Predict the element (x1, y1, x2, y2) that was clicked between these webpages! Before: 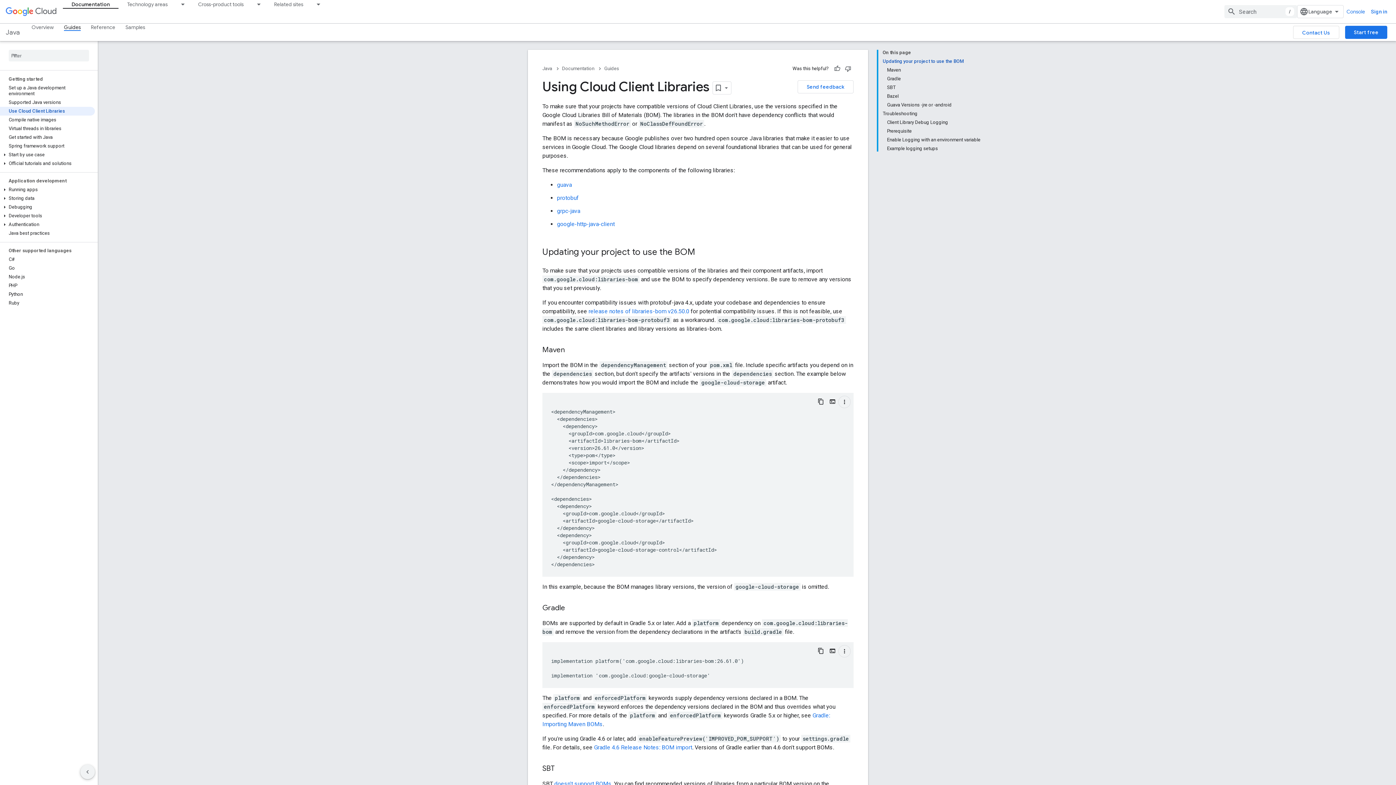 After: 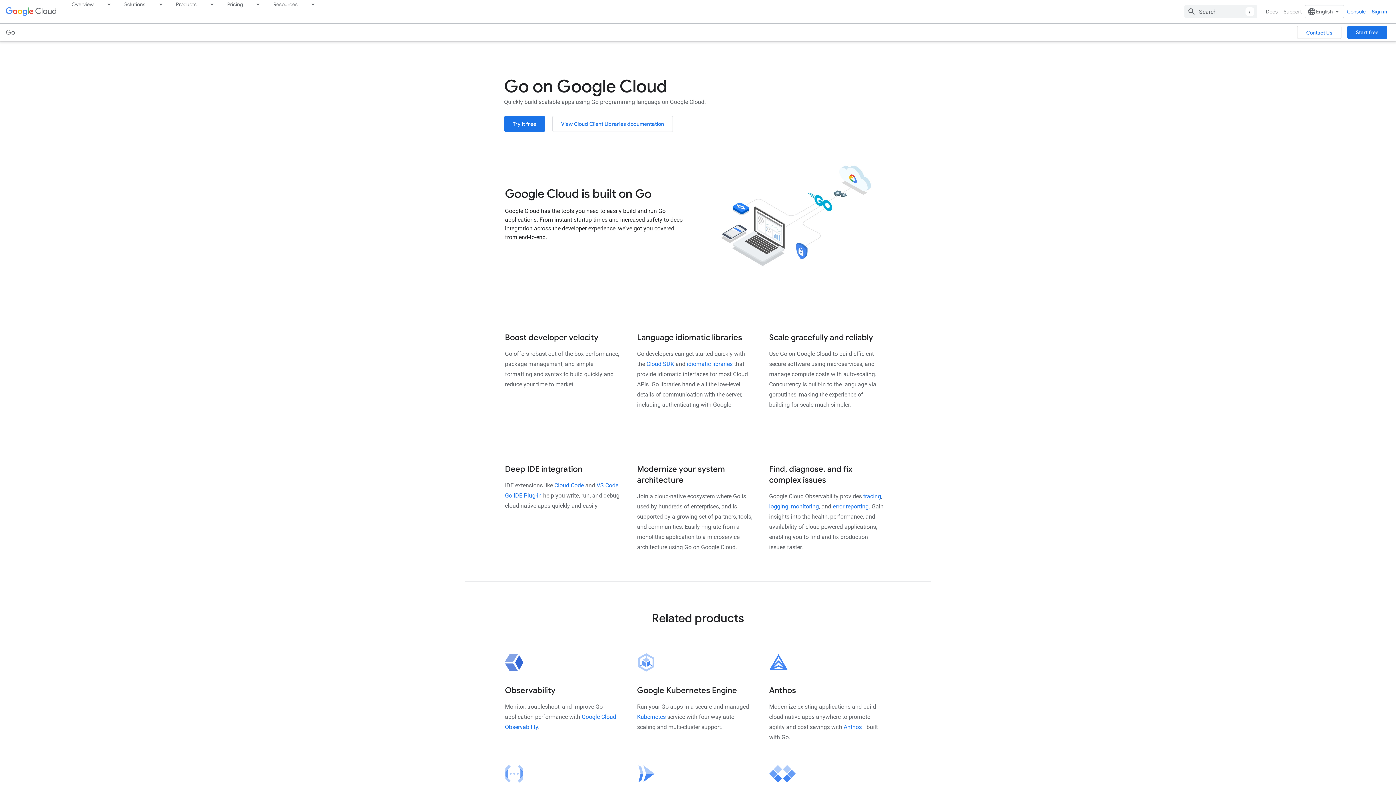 Action: bbox: (0, 264, 94, 272) label: Go